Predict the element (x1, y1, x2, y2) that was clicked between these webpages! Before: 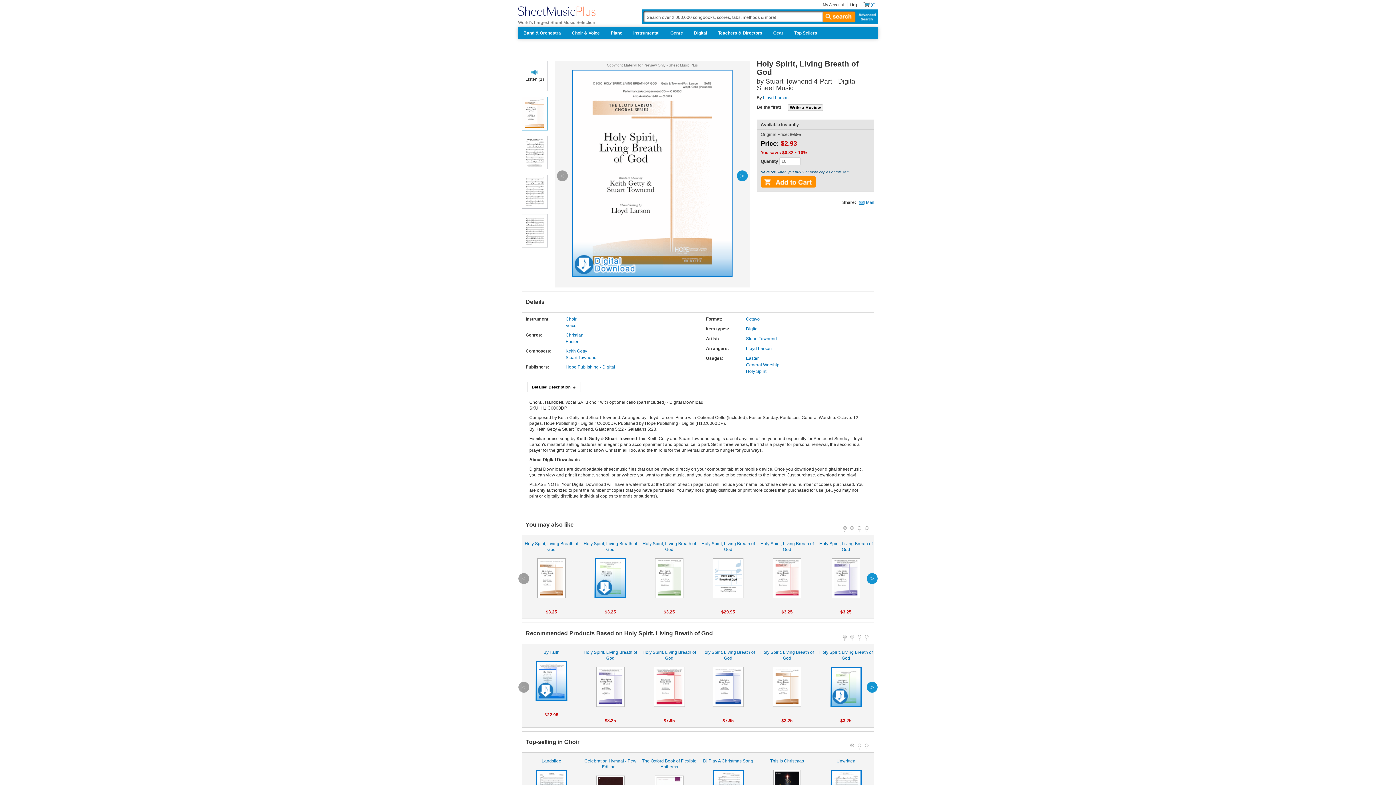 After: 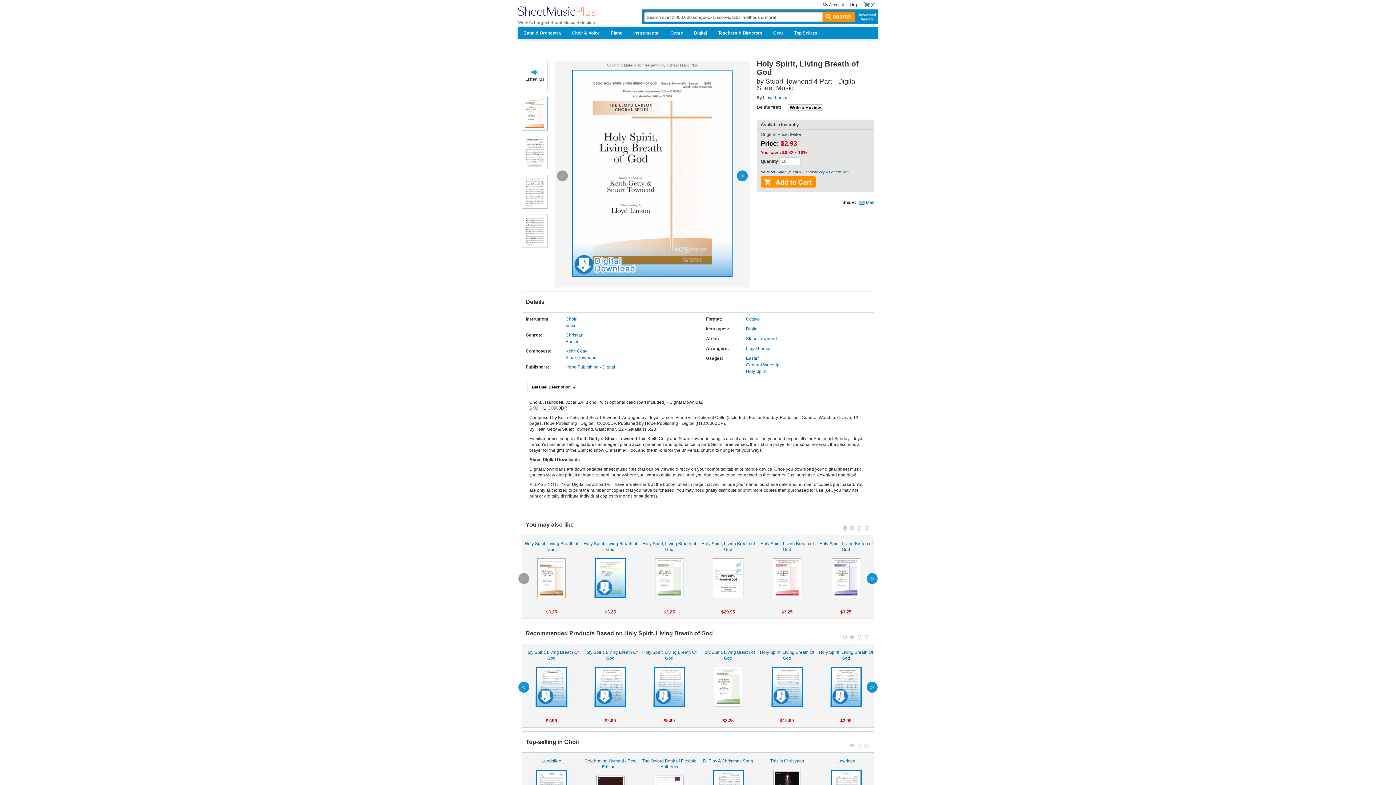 Action: bbox: (850, 635, 854, 638) label: 2